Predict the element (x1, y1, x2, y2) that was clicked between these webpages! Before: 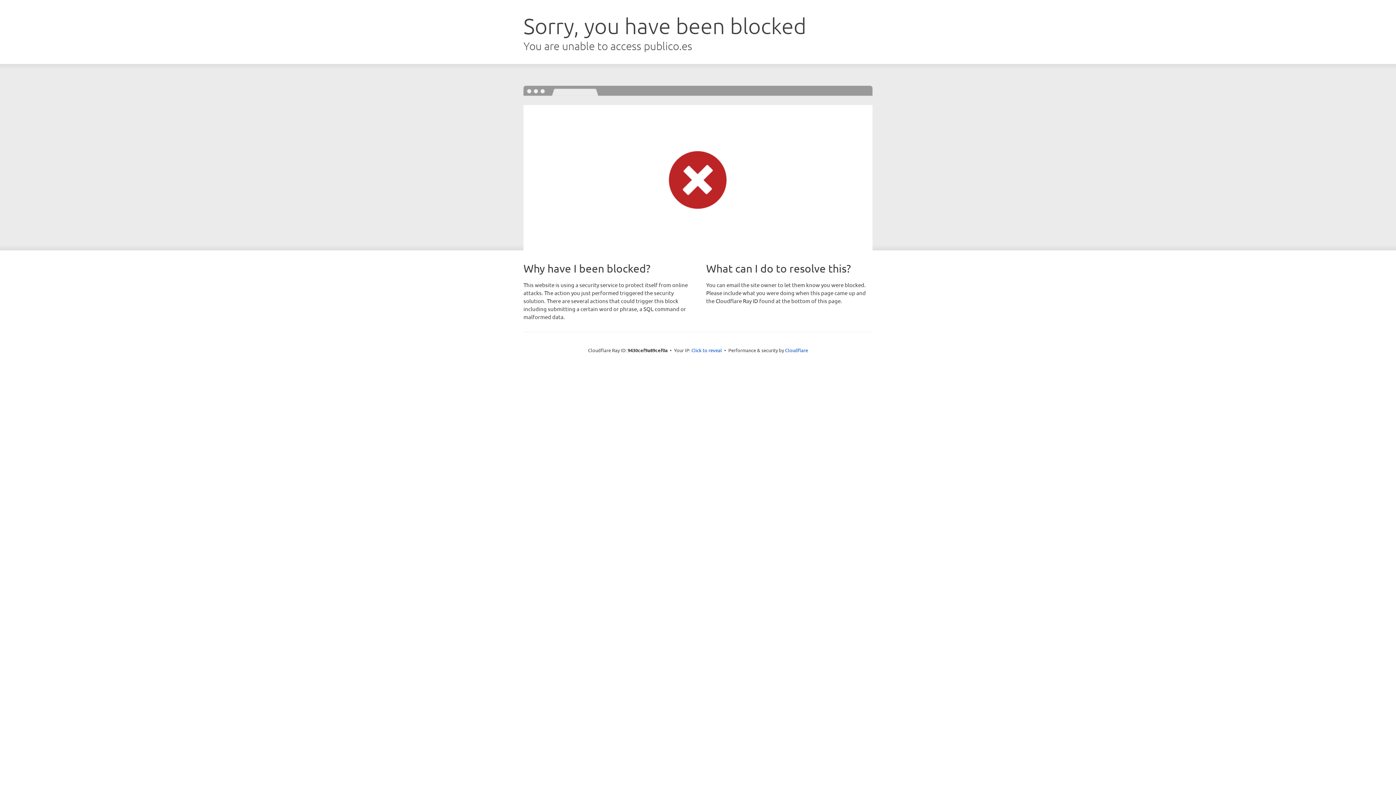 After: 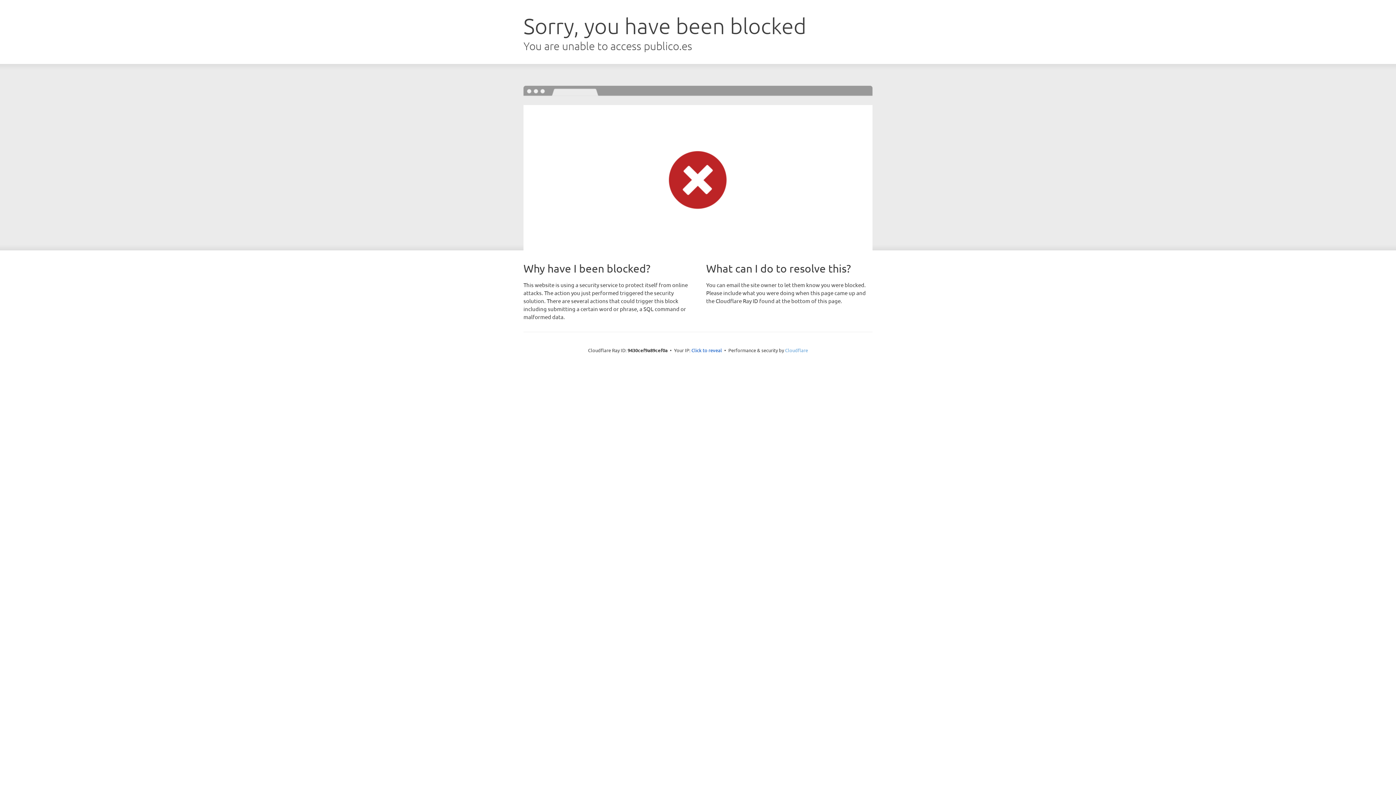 Action: bbox: (785, 347, 808, 353) label: Cloudflare